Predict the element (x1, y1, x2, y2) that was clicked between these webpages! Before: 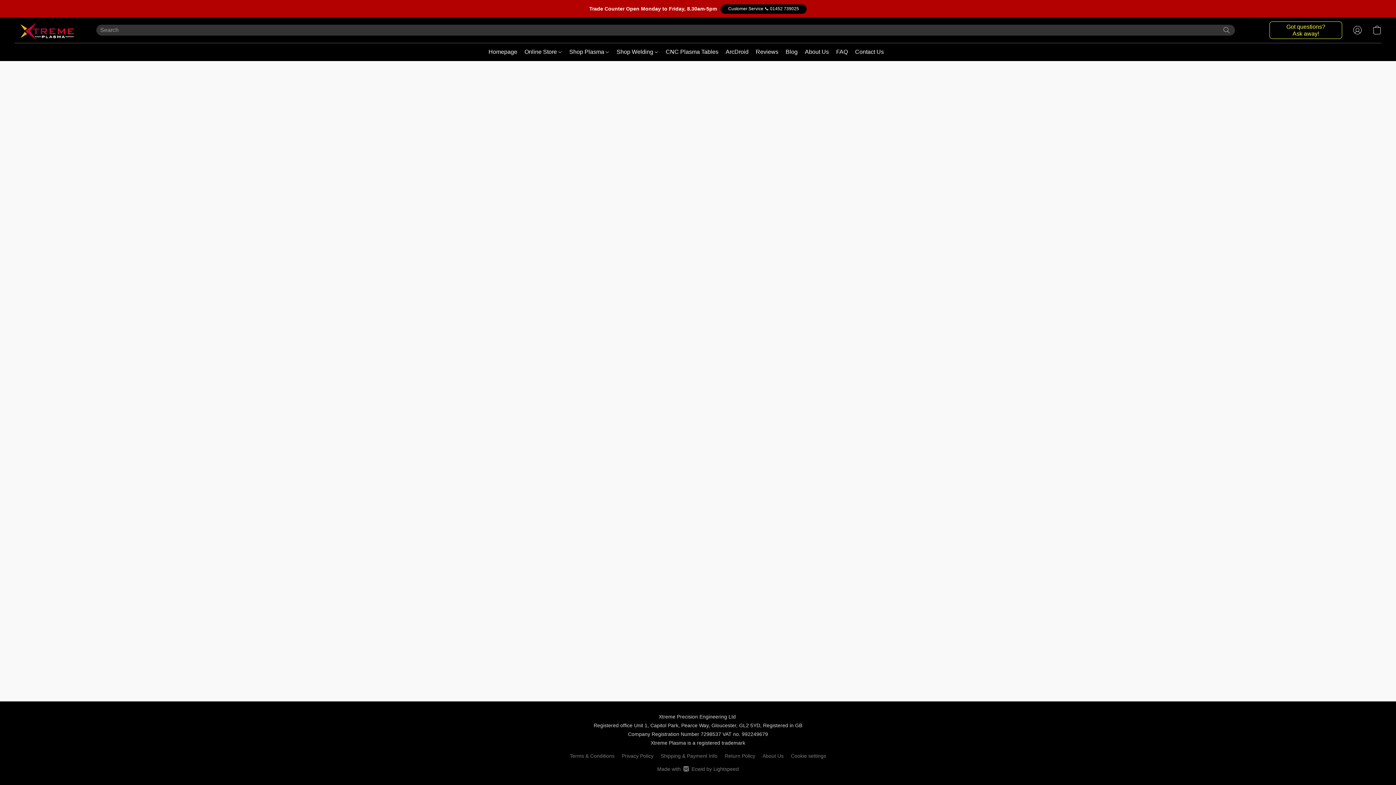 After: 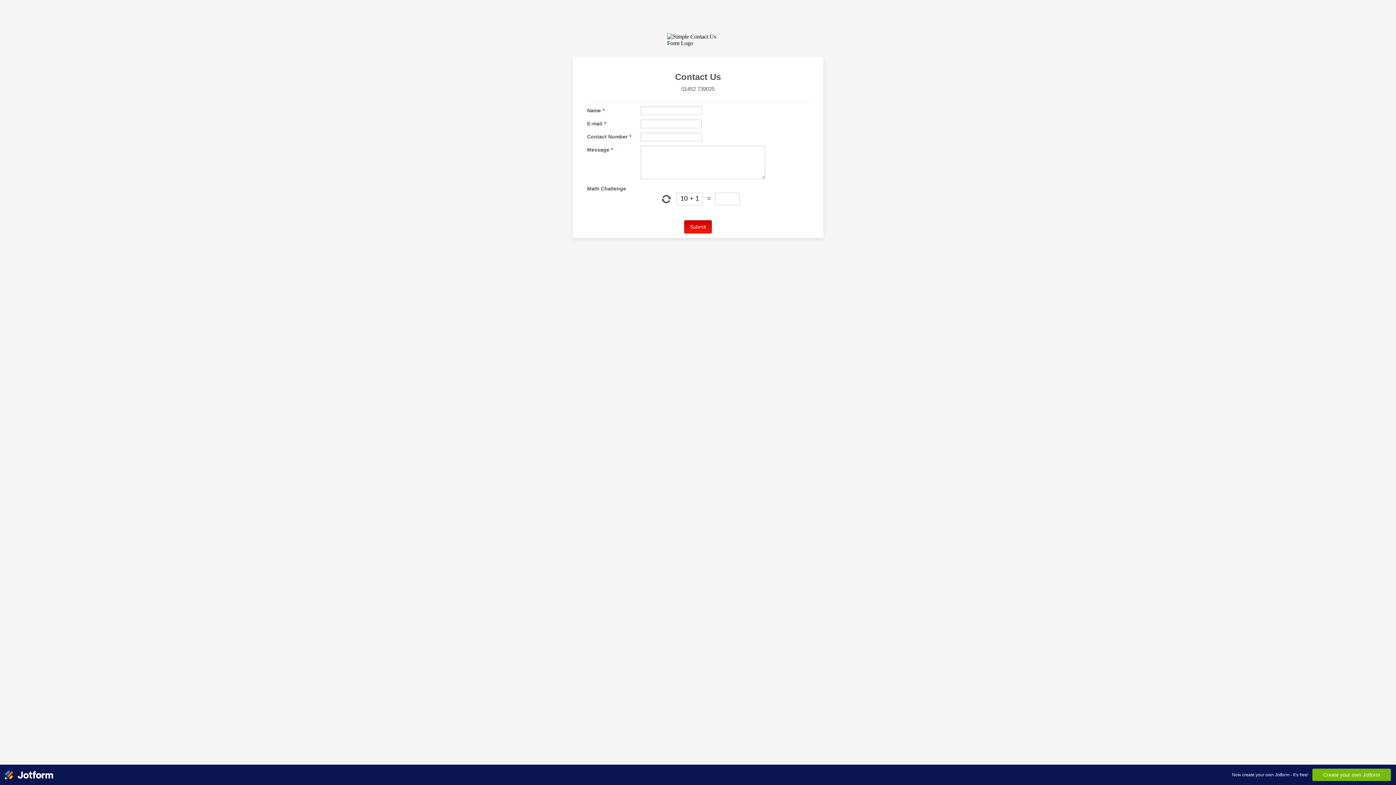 Action: bbox: (1269, 21, 1342, 38) label: Got questions? Ask away!